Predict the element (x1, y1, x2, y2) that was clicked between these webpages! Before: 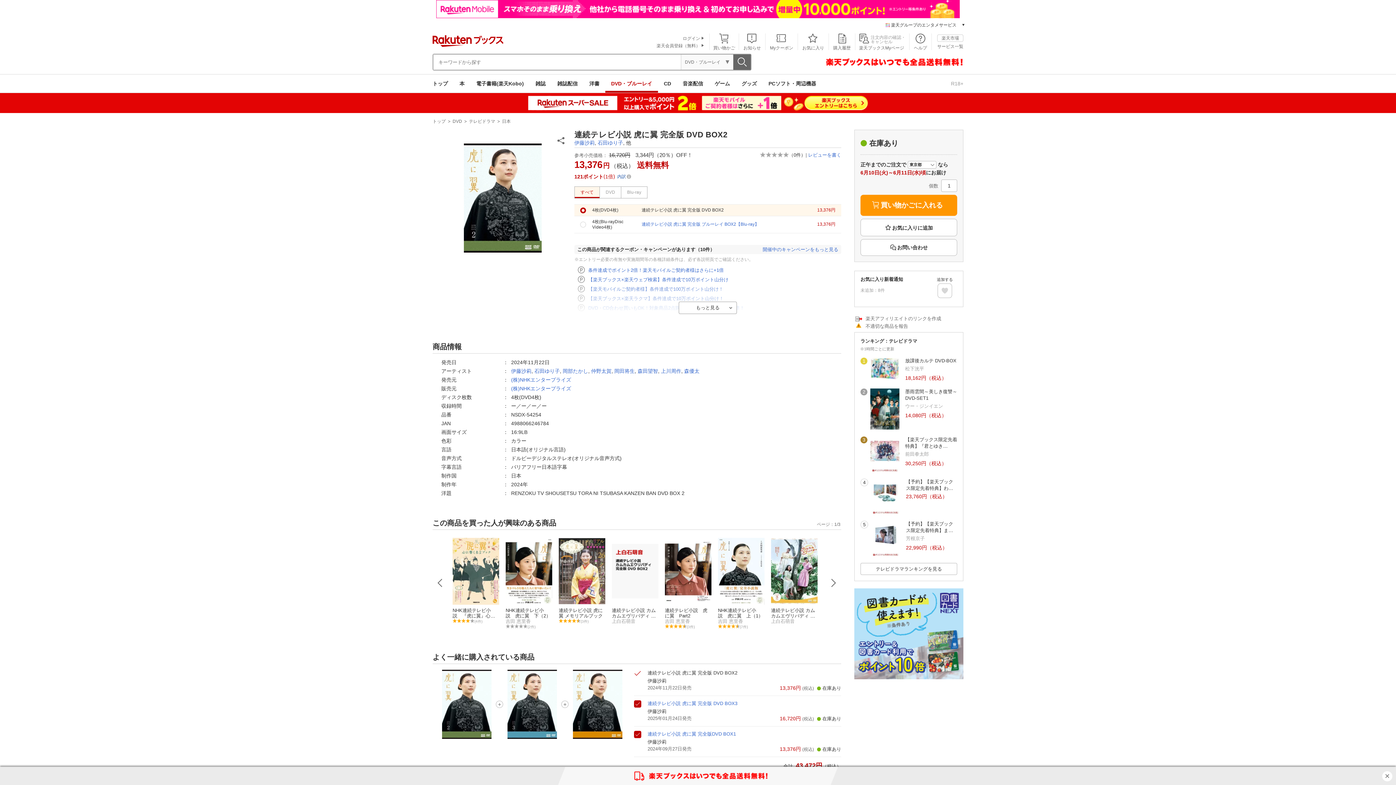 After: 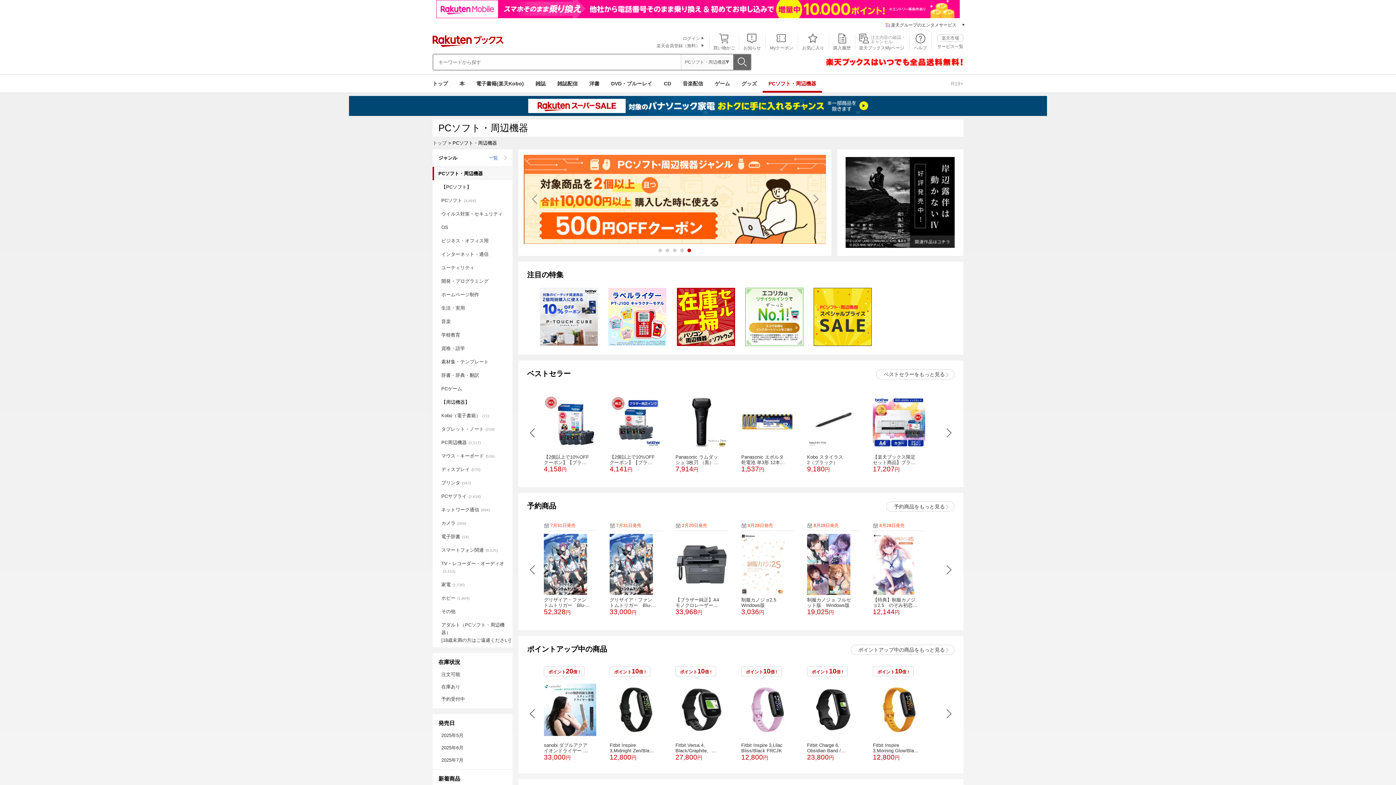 Action: label: PCソフト・周辺機器 bbox: (762, 74, 822, 92)